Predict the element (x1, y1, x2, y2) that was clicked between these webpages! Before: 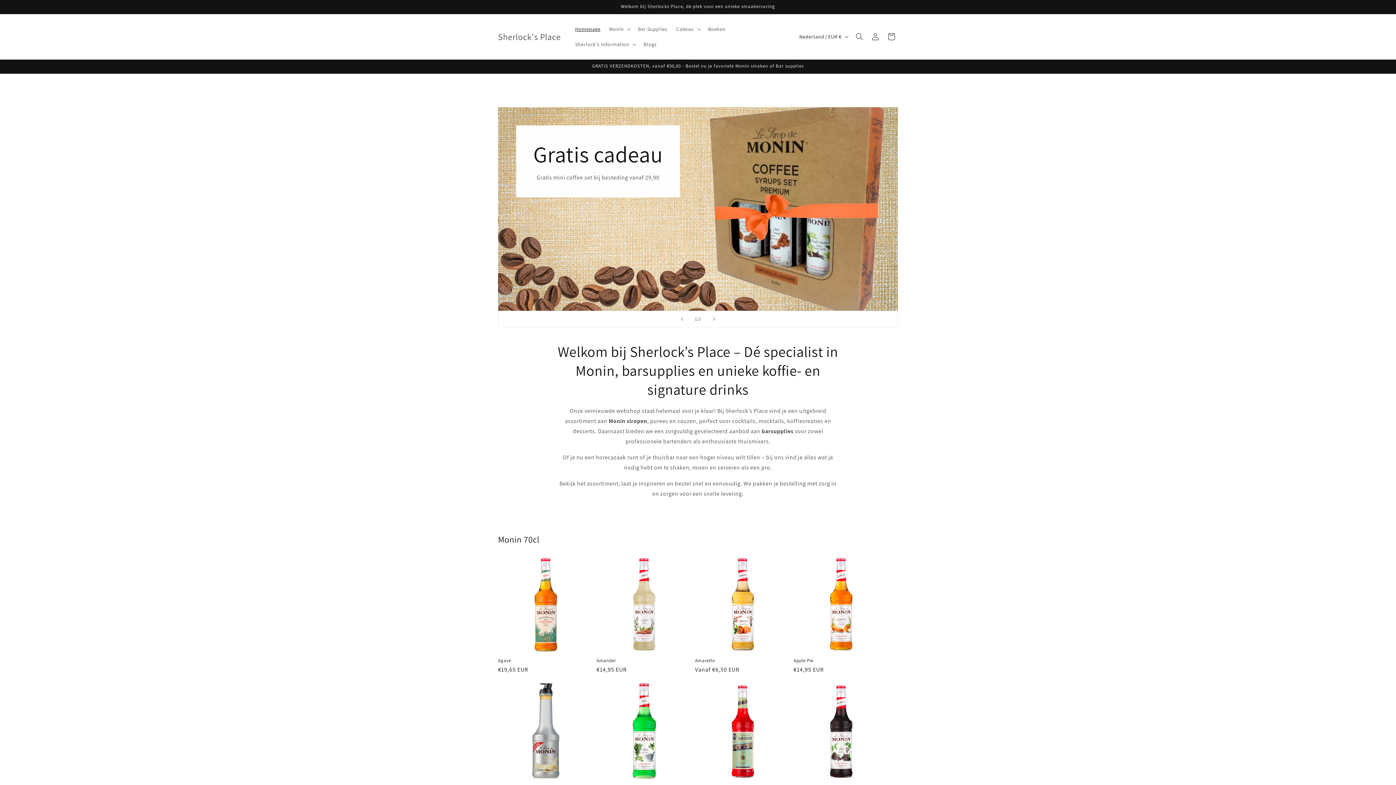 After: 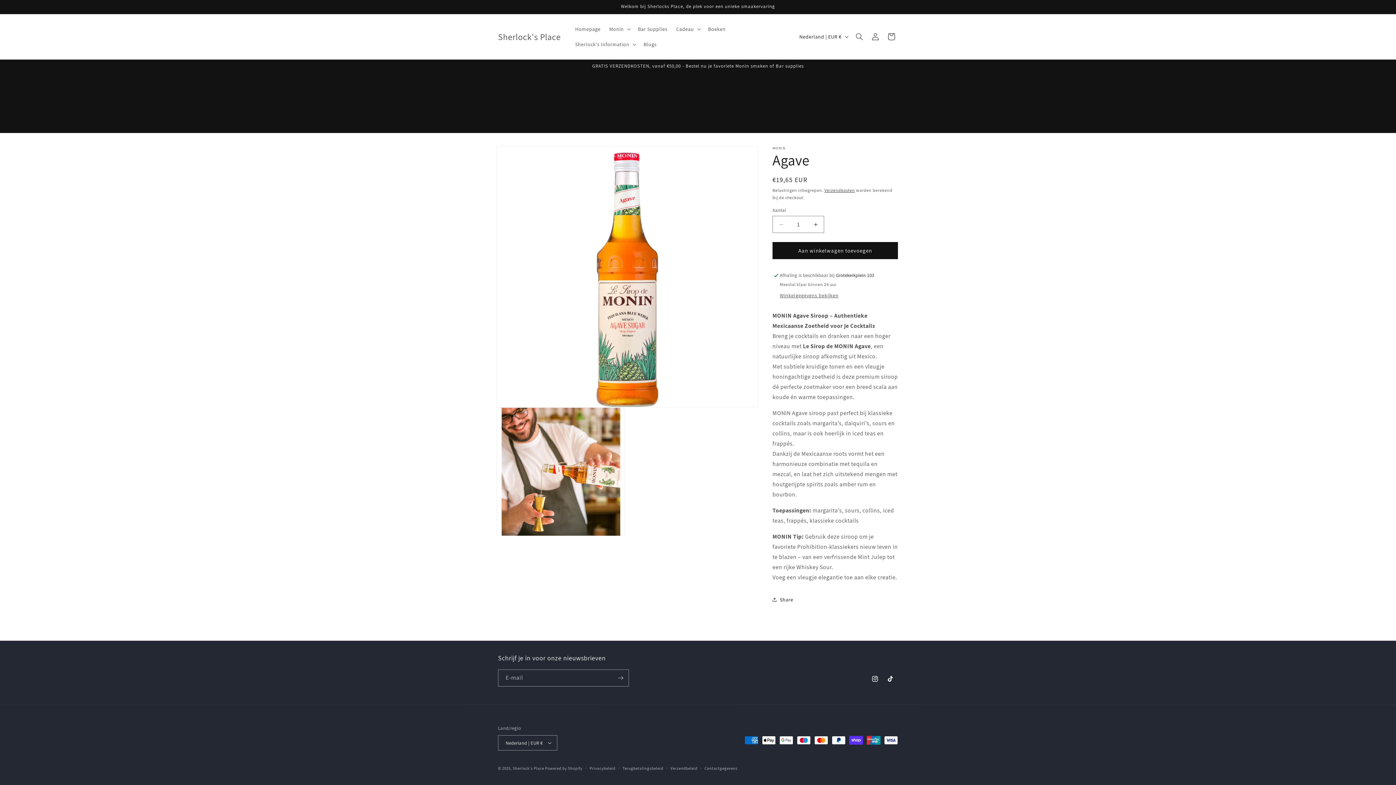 Action: label: Agave bbox: (498, 658, 593, 664)